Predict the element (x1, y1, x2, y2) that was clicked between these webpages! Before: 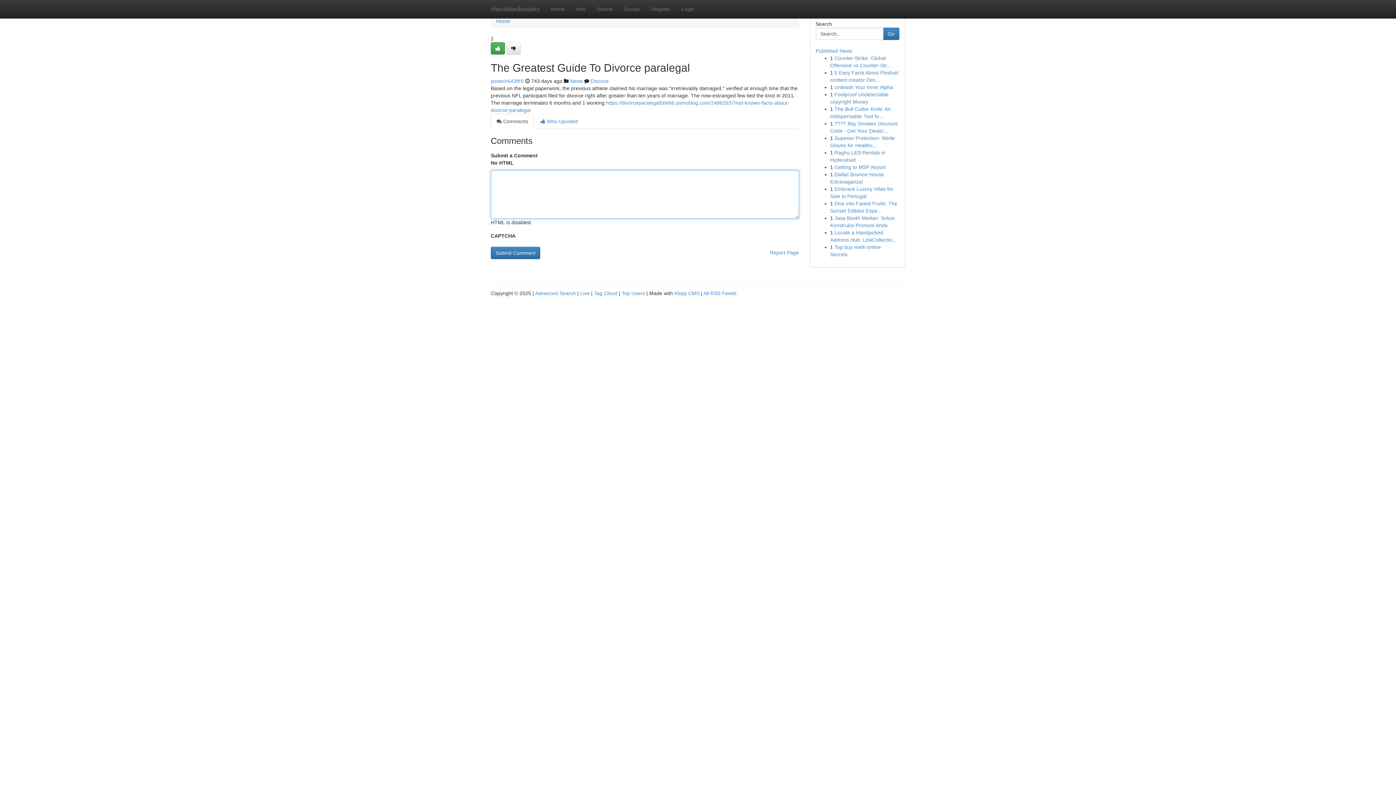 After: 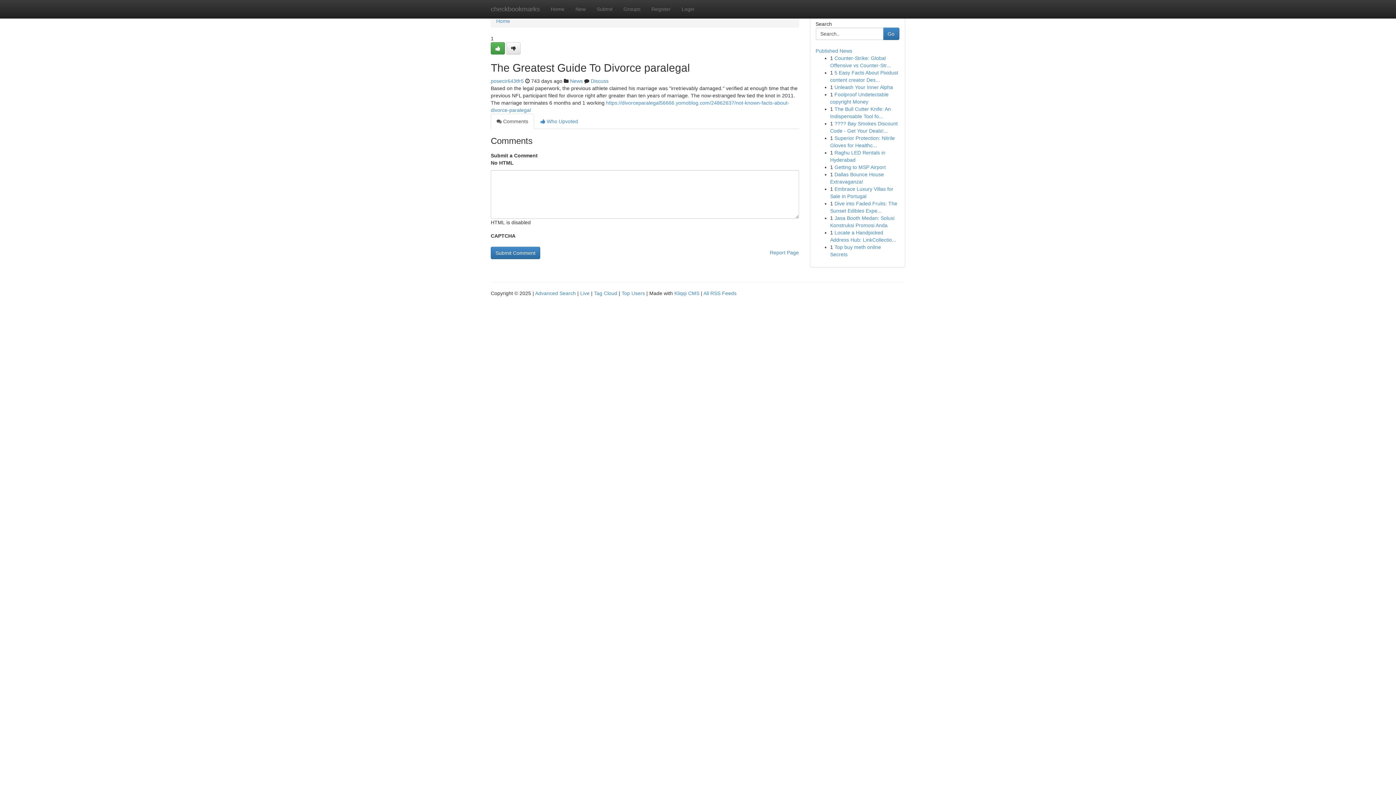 Action: bbox: (490, 113, 534, 129) label:  Comments